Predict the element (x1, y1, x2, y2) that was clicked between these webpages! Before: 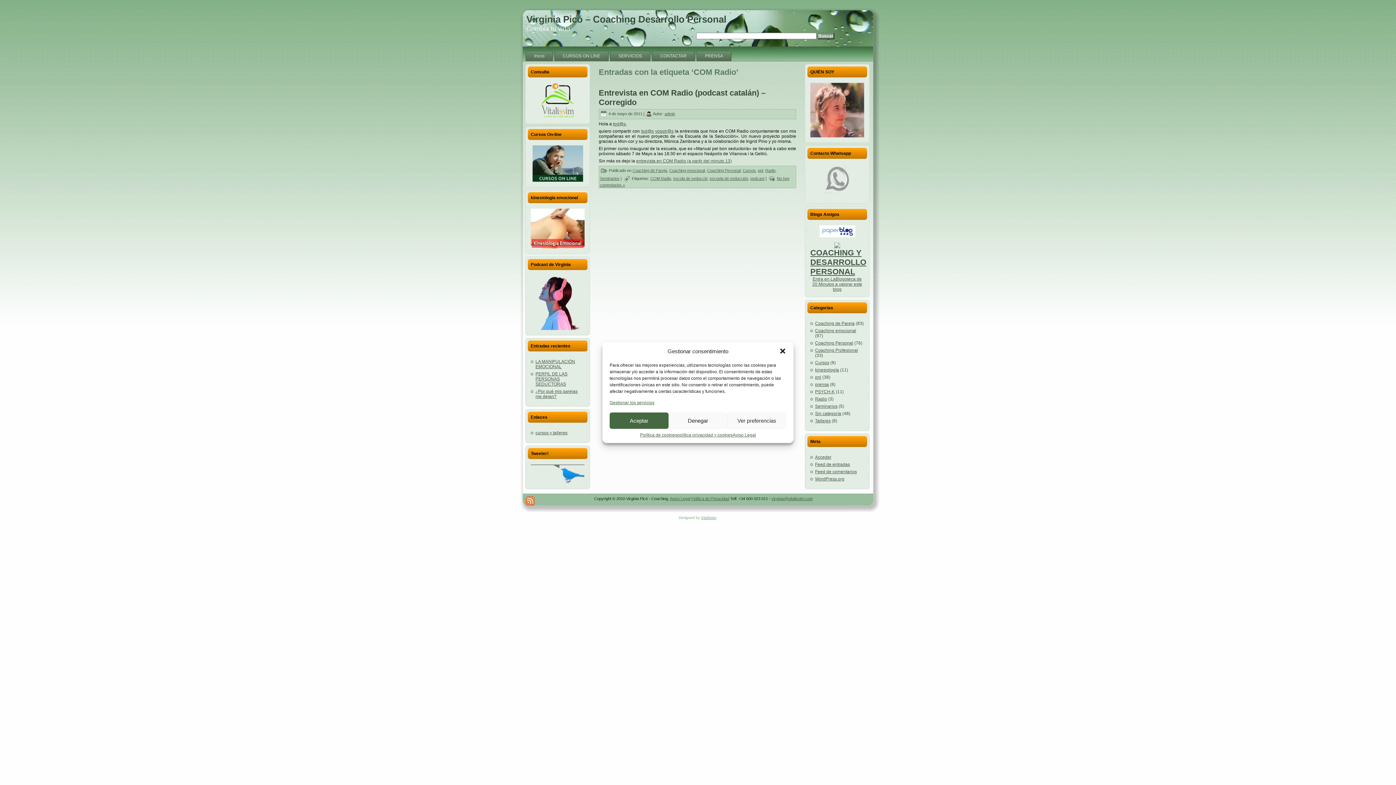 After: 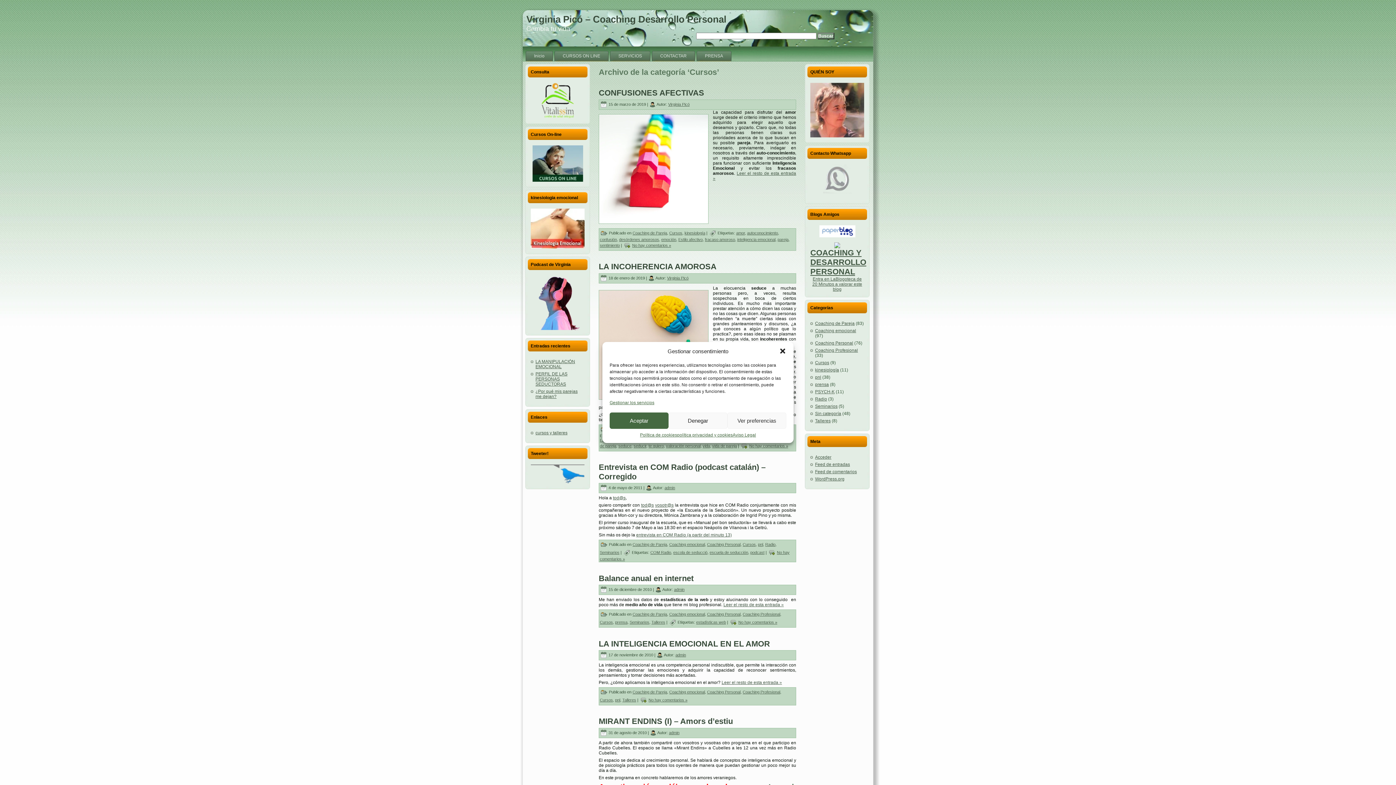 Action: bbox: (815, 360, 829, 365) label: Cursos